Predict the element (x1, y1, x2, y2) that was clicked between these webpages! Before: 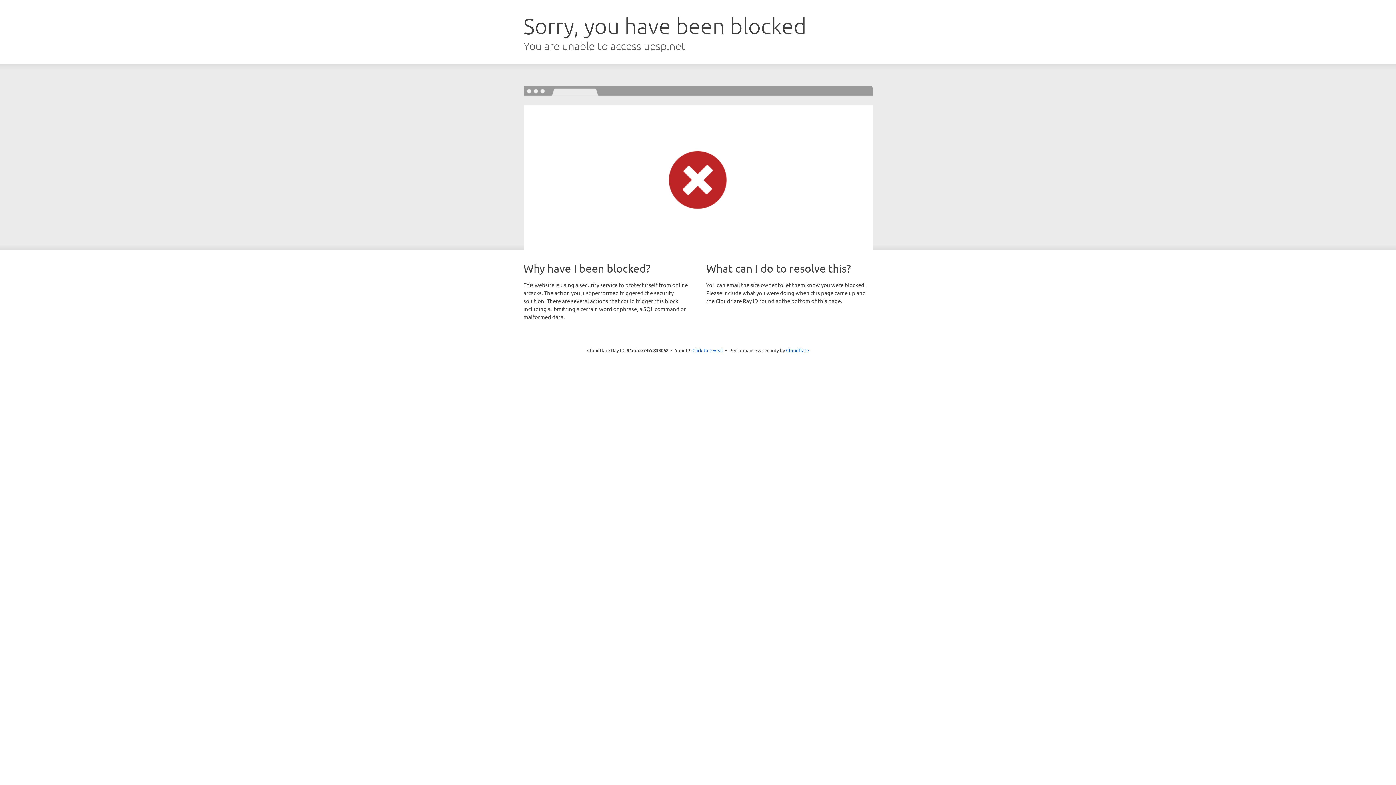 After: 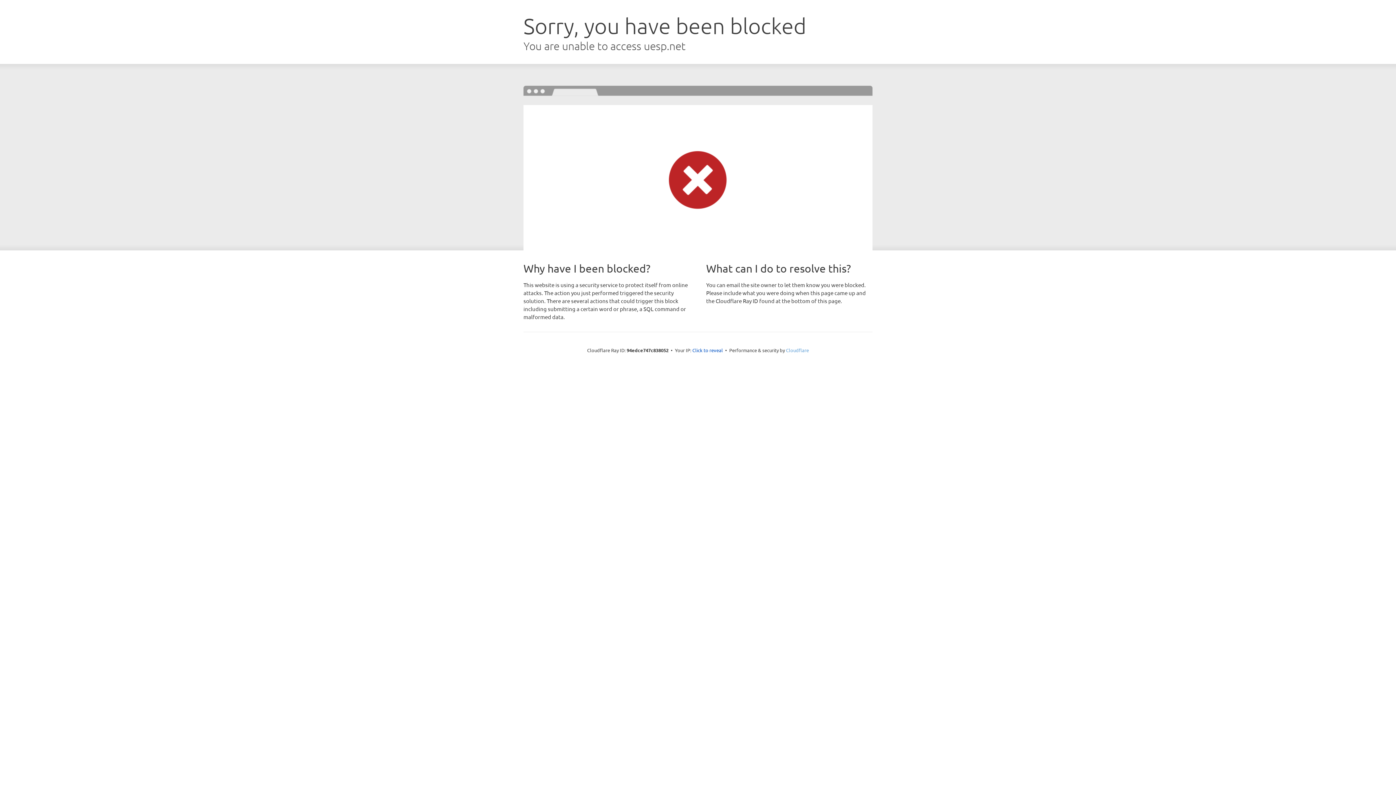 Action: label: Cloudflare bbox: (786, 347, 809, 353)